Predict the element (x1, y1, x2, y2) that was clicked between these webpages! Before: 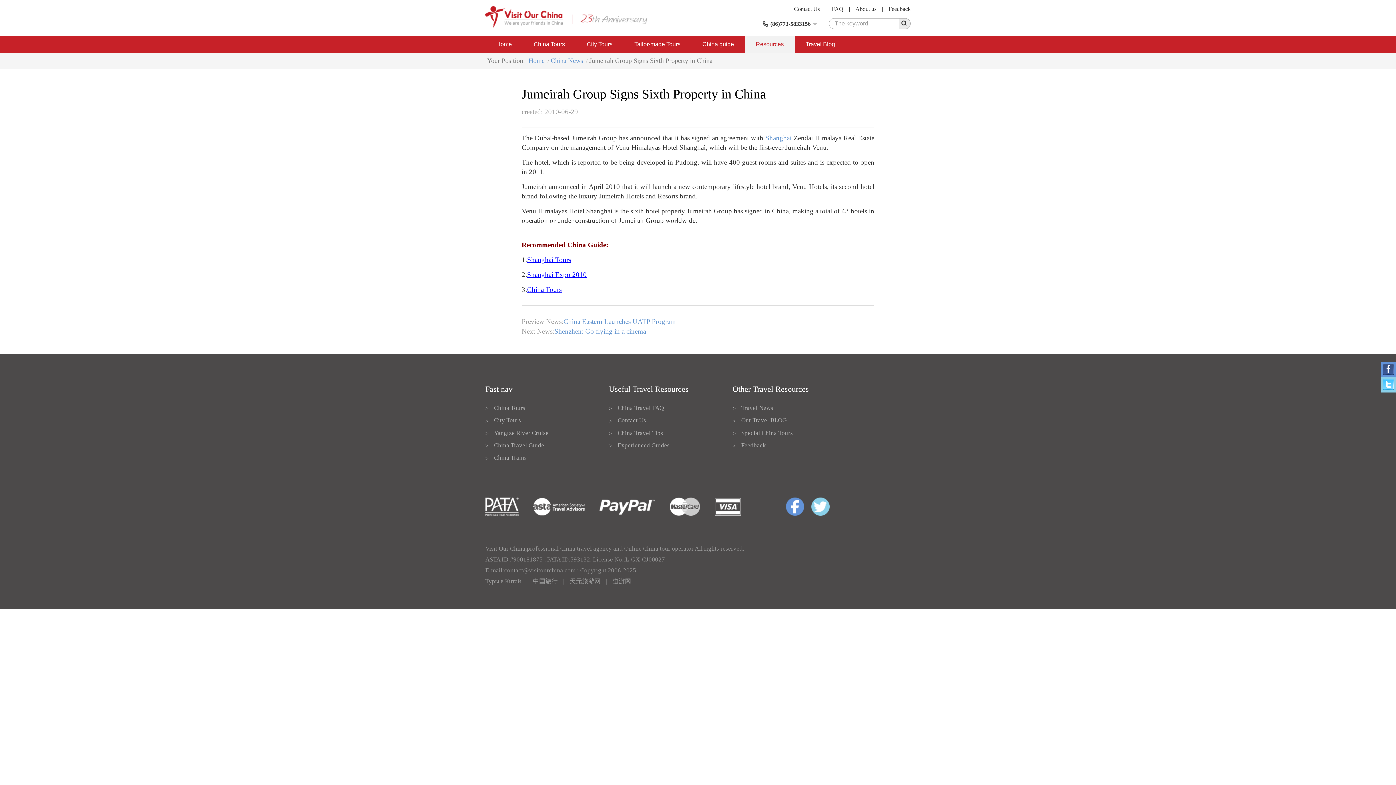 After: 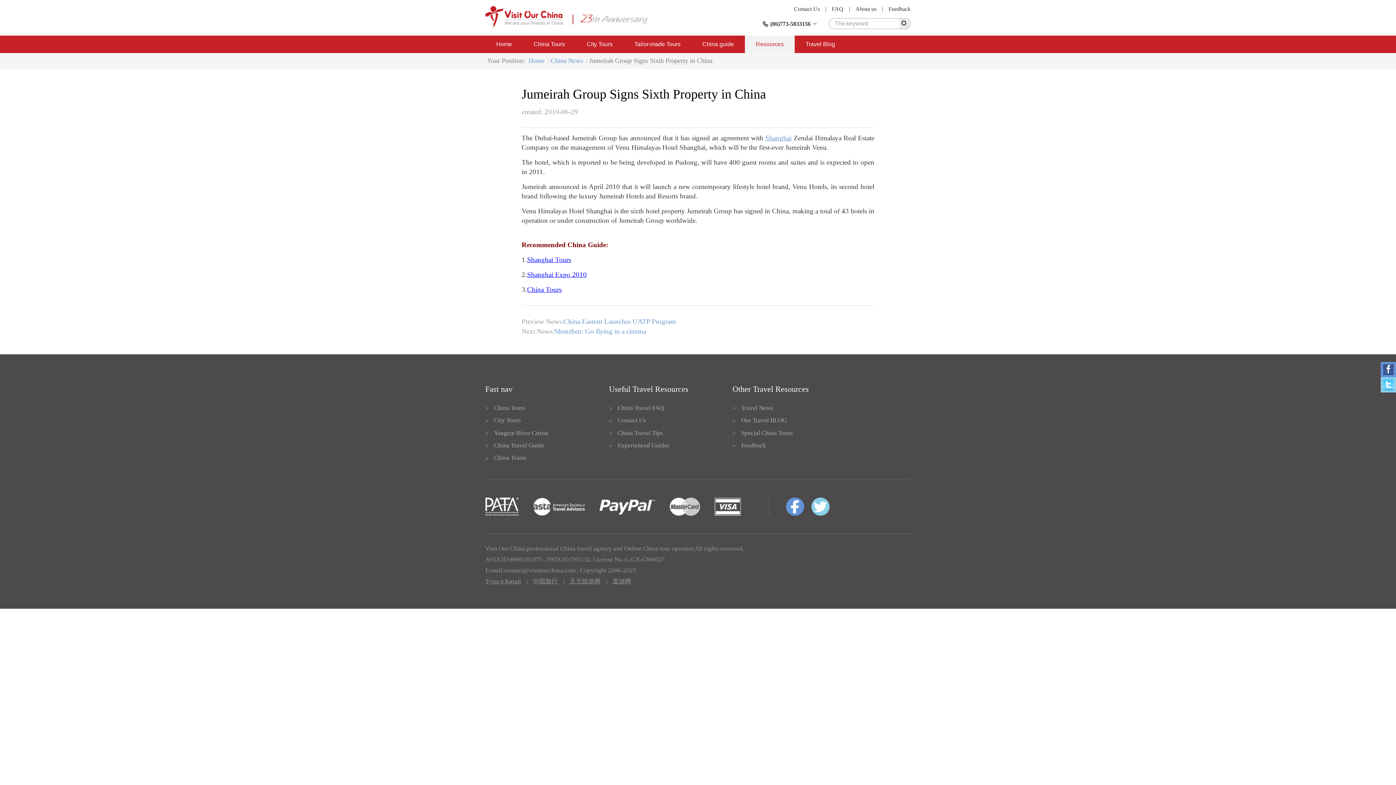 Action: label: Shanghai Expo 2010 bbox: (527, 270, 586, 278)